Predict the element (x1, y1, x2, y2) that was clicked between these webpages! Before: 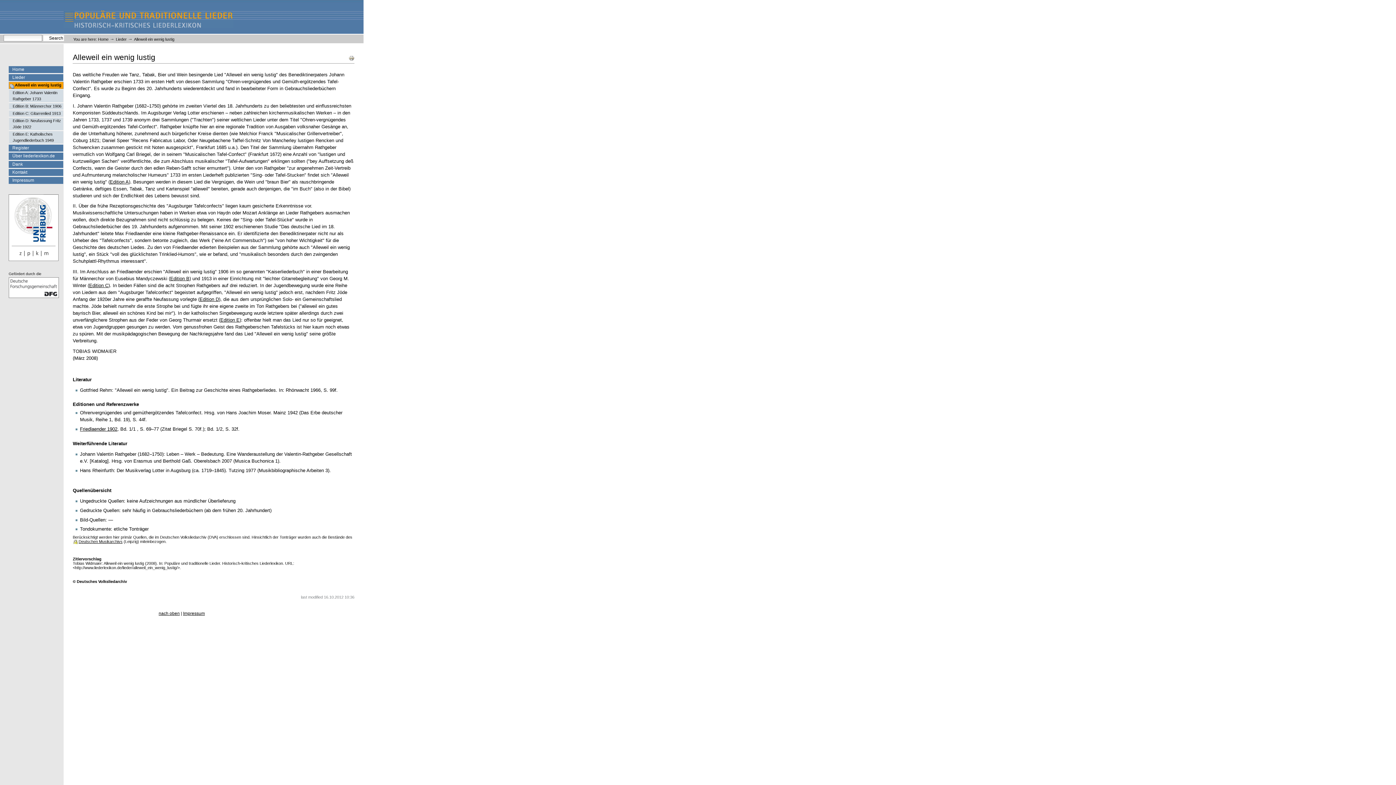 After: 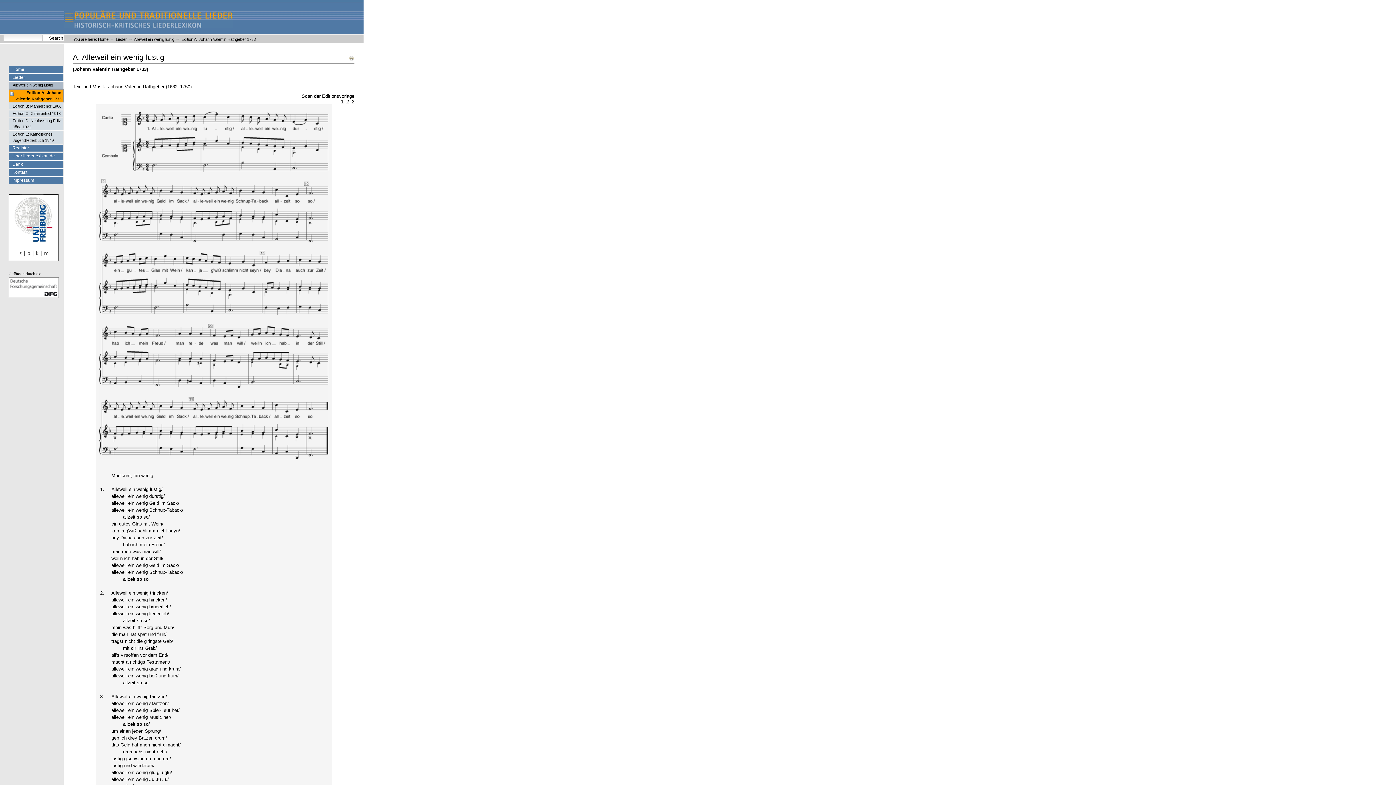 Action: label: Edition A bbox: (109, 179, 128, 184)